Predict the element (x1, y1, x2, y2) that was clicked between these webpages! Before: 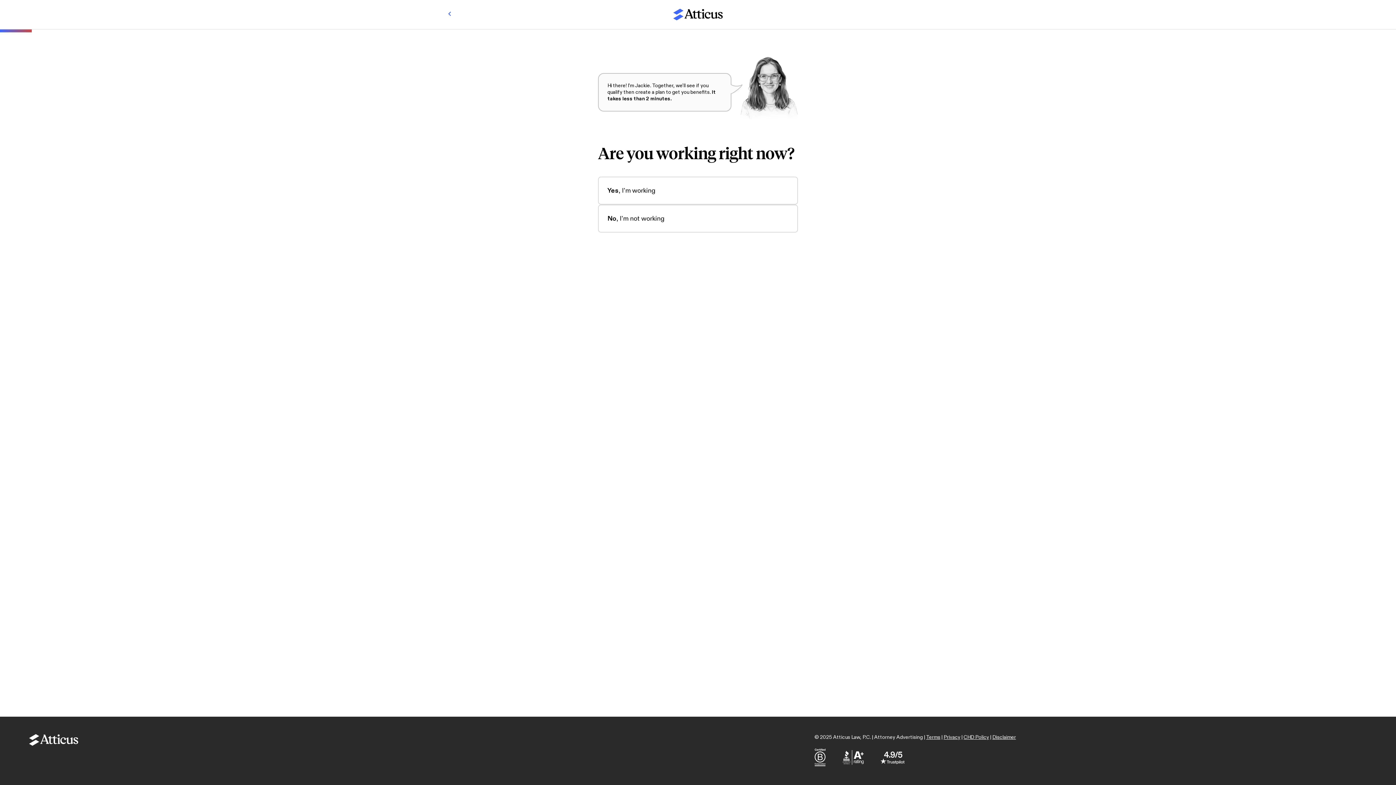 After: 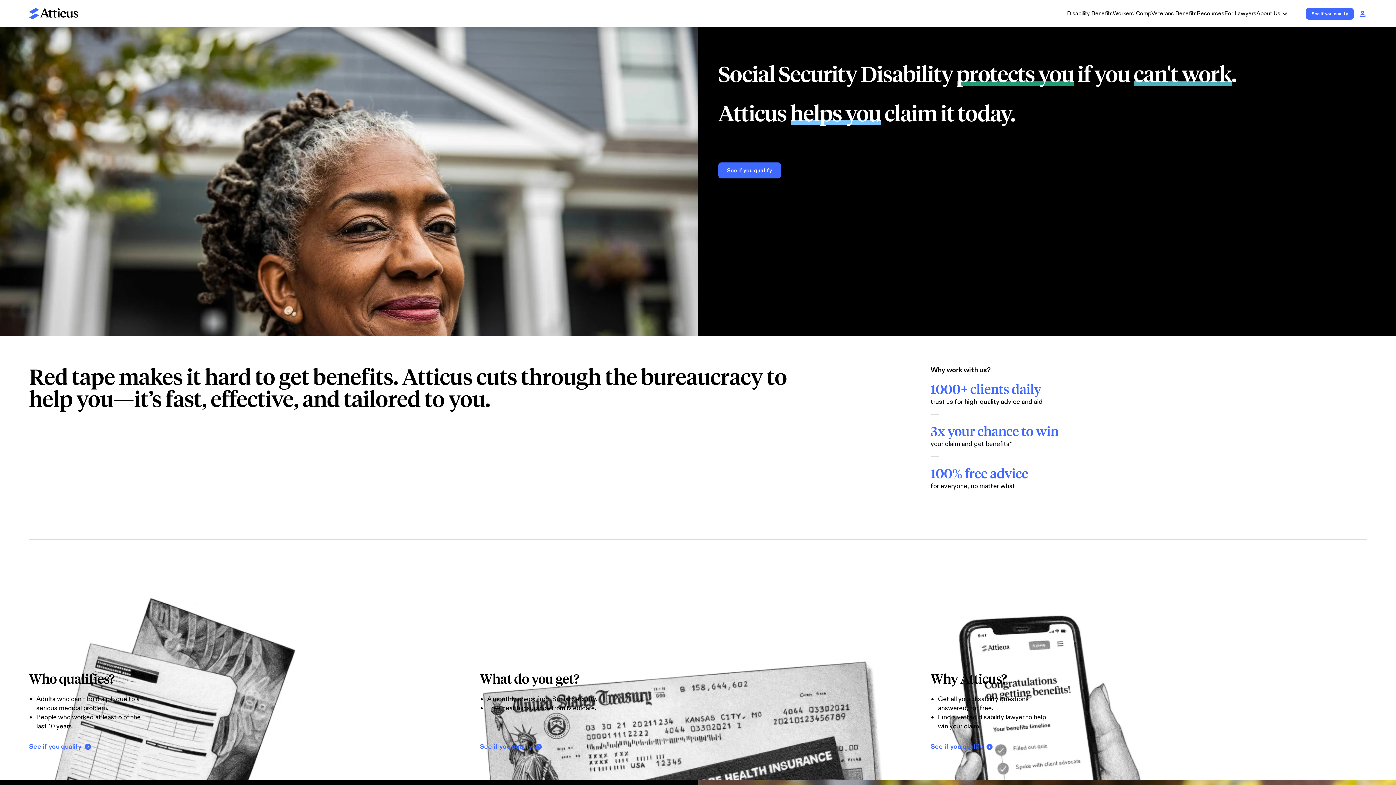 Action: bbox: (673, 0, 722, 29)